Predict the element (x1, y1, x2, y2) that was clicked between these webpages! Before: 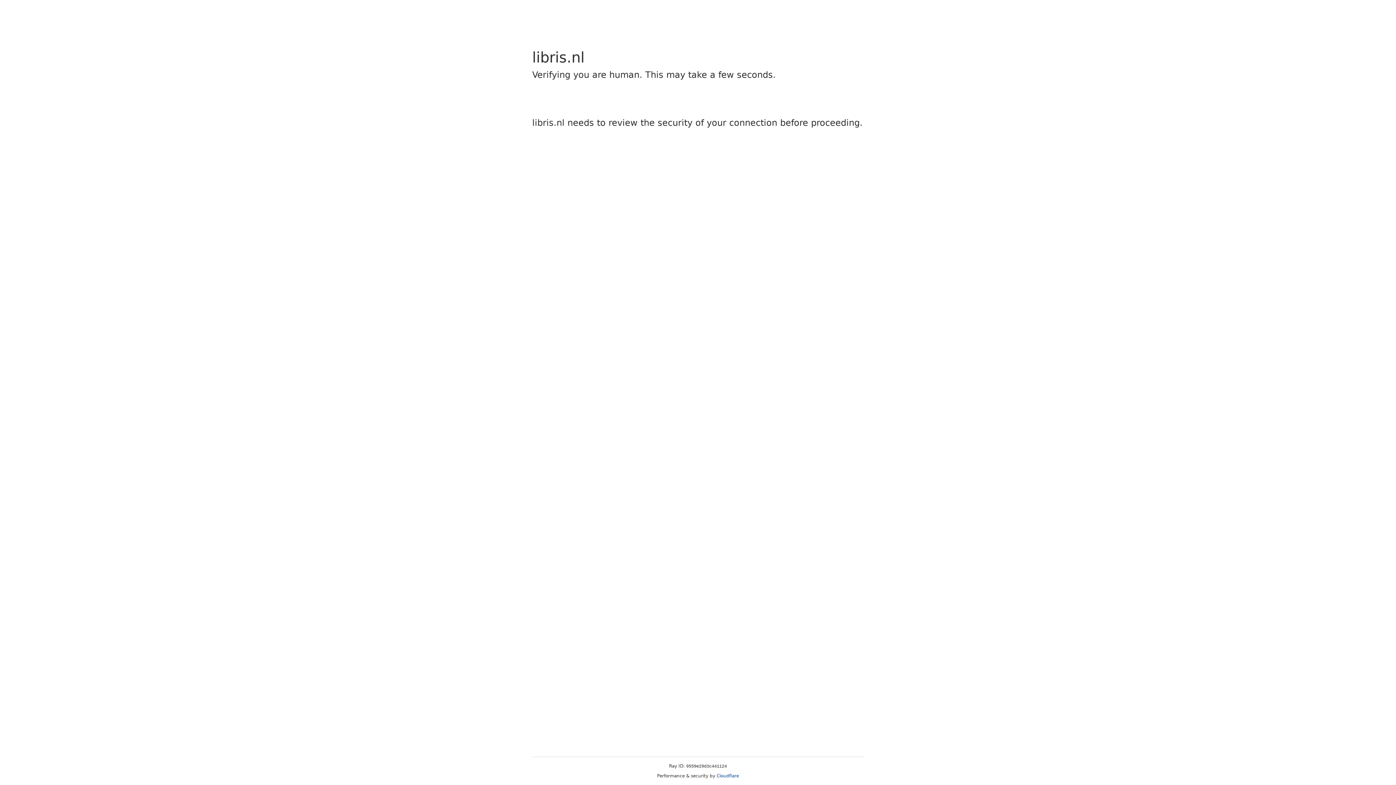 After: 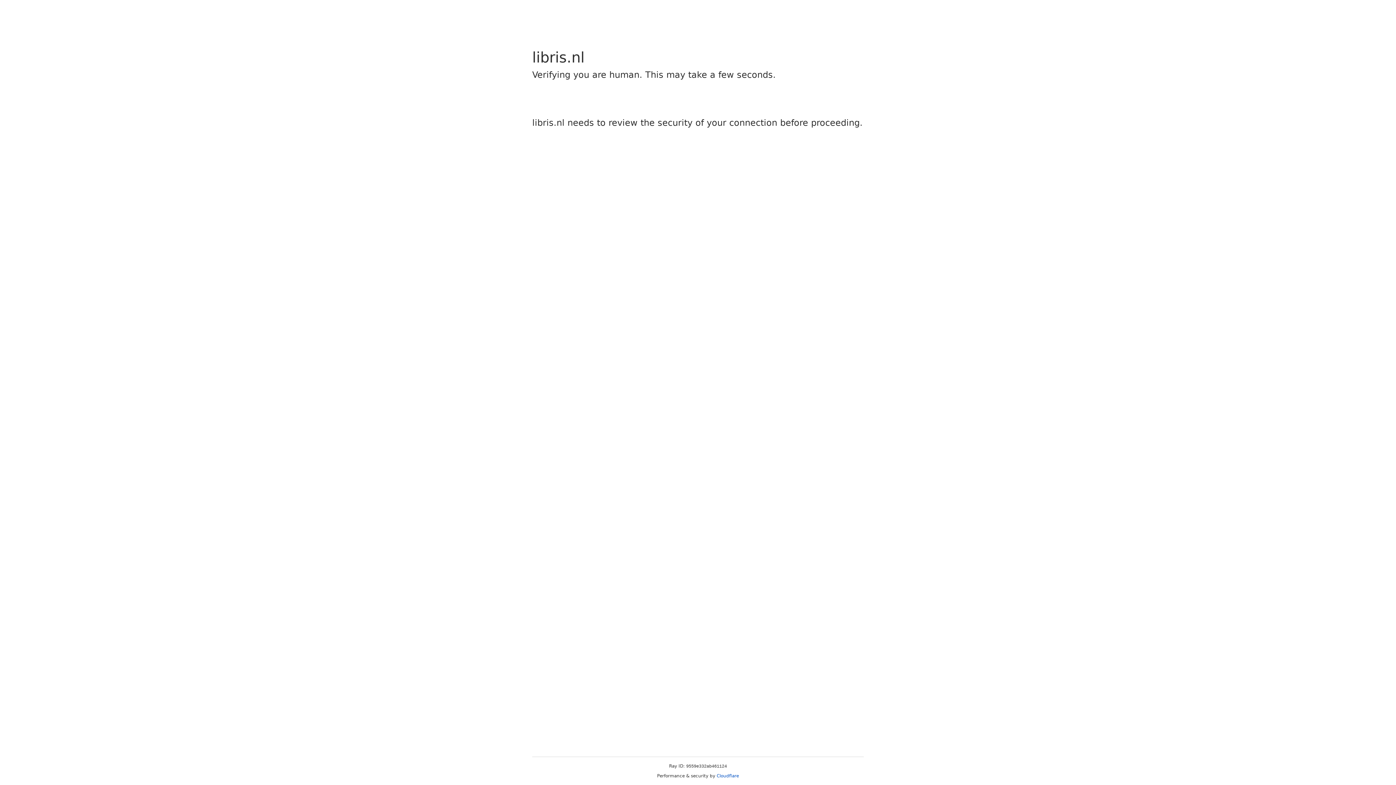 Action: label: Cloudflare bbox: (716, 773, 739, 778)